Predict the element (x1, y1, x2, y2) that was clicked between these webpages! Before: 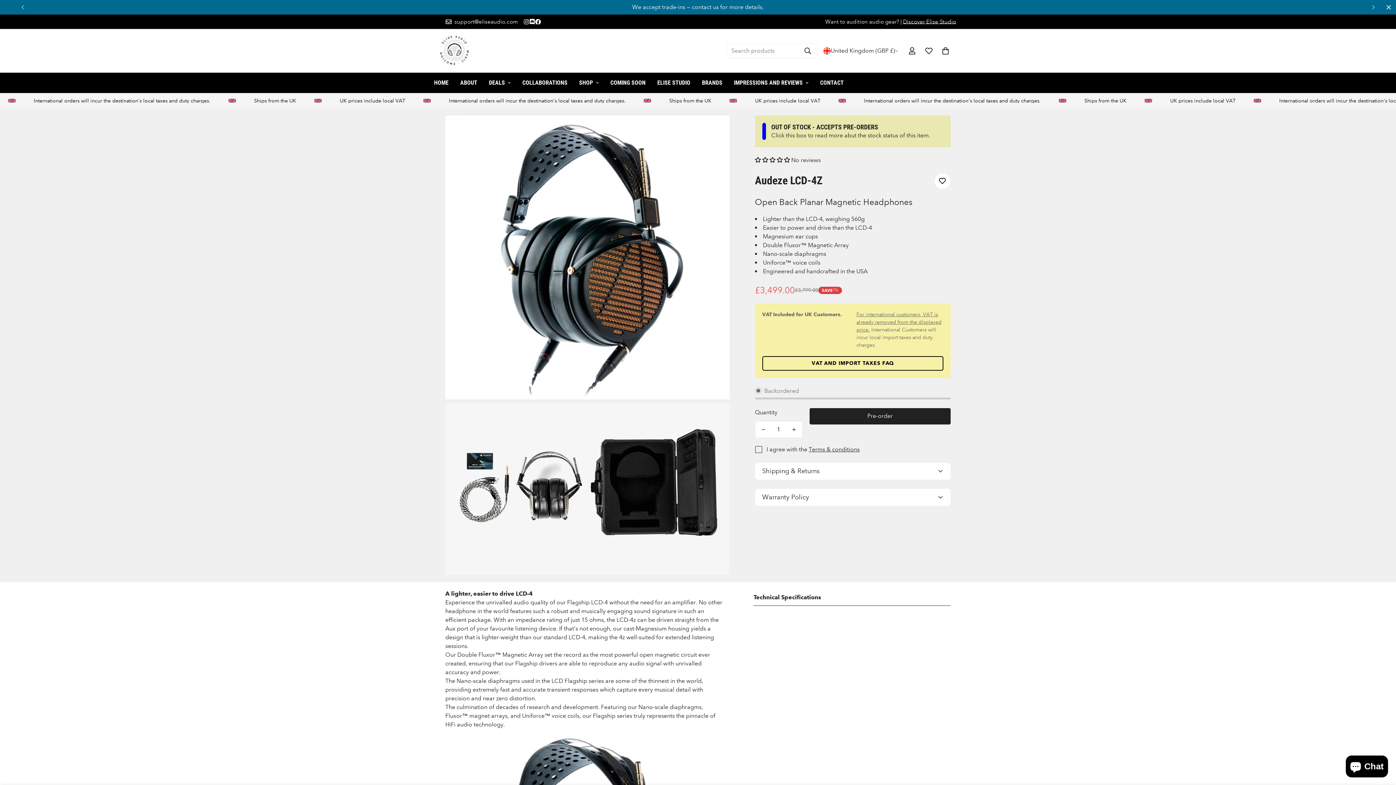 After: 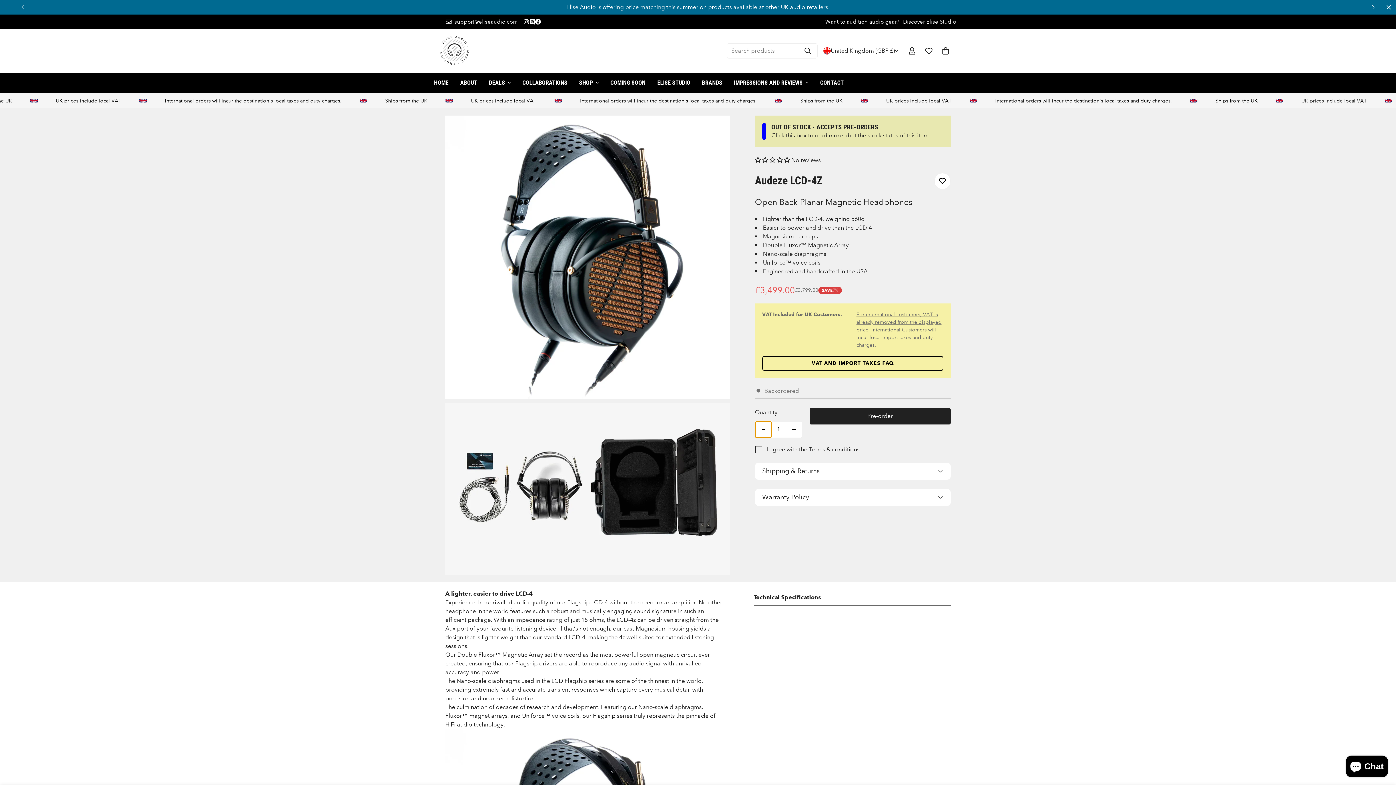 Action: label: Decrease quantity of Audeze LCD-4Z by one bbox: (755, 421, 771, 437)